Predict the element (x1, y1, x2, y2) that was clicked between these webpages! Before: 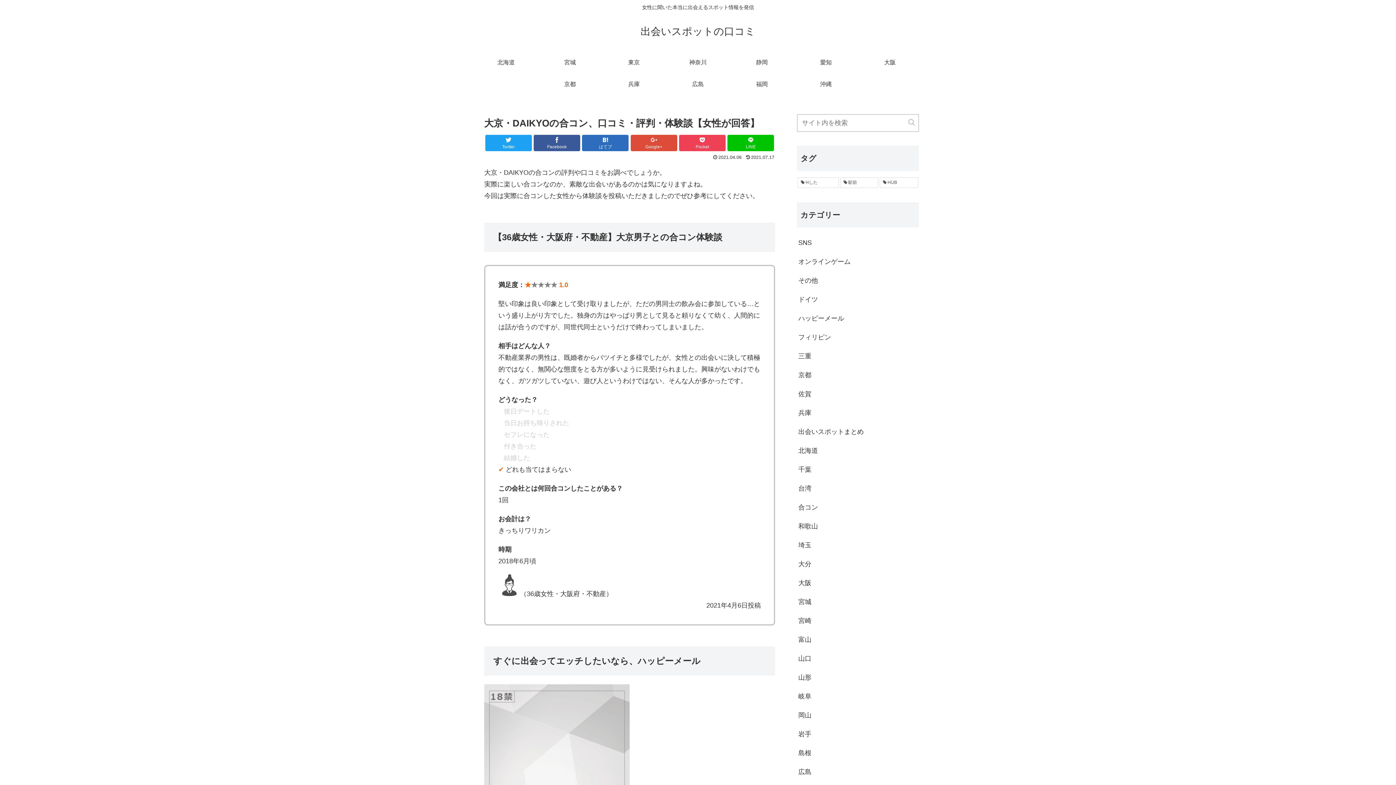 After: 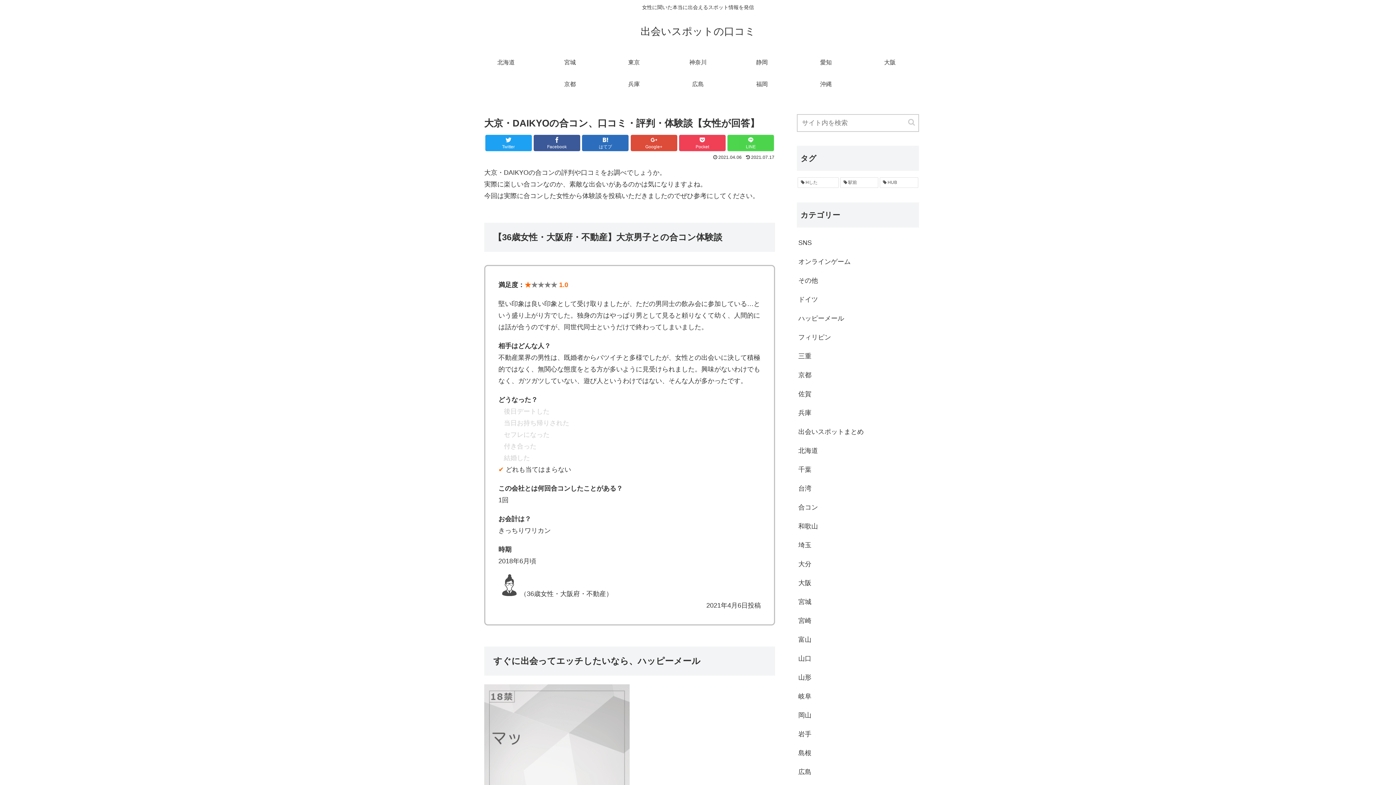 Action: label: LINE bbox: (727, 134, 774, 151)